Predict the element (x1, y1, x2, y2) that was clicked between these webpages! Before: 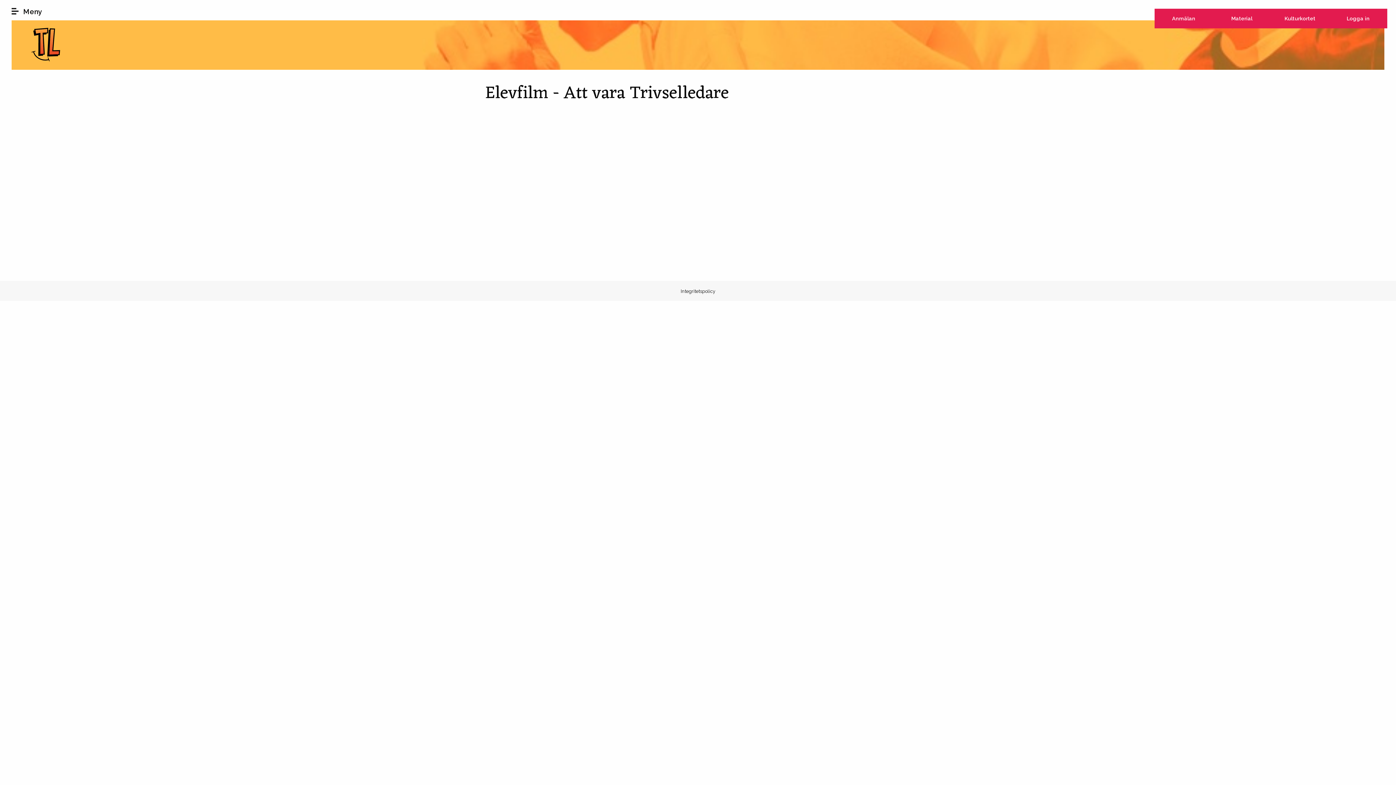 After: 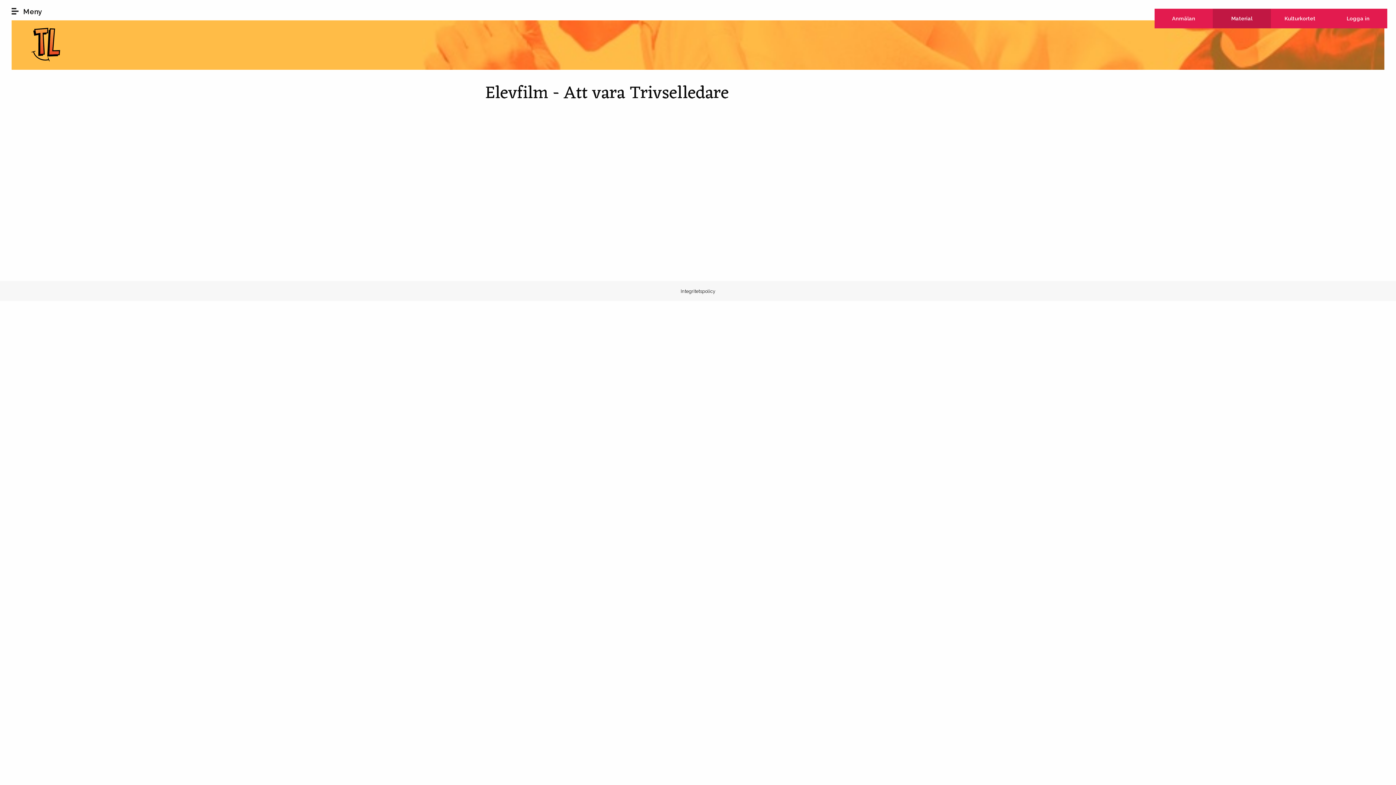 Action: label: Material bbox: (1213, 8, 1271, 28)